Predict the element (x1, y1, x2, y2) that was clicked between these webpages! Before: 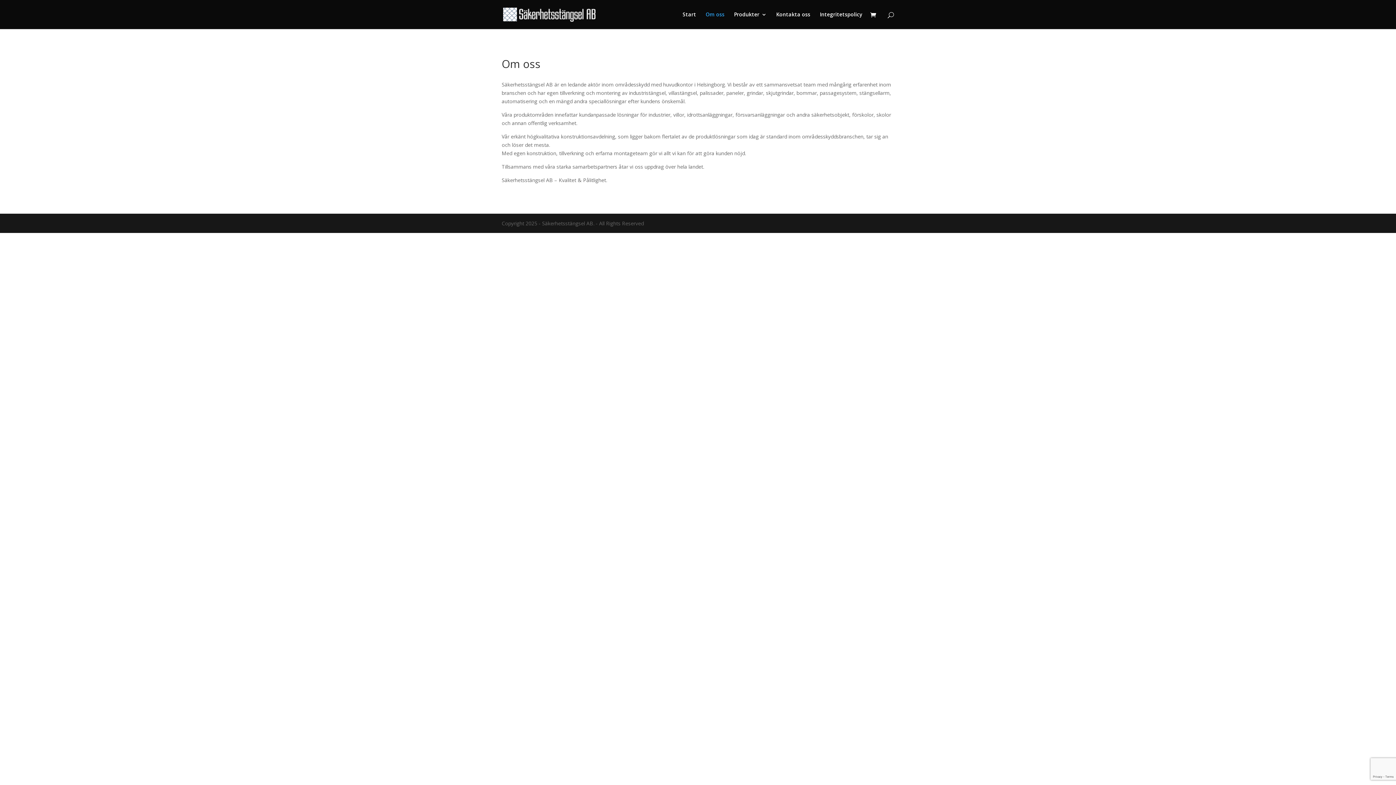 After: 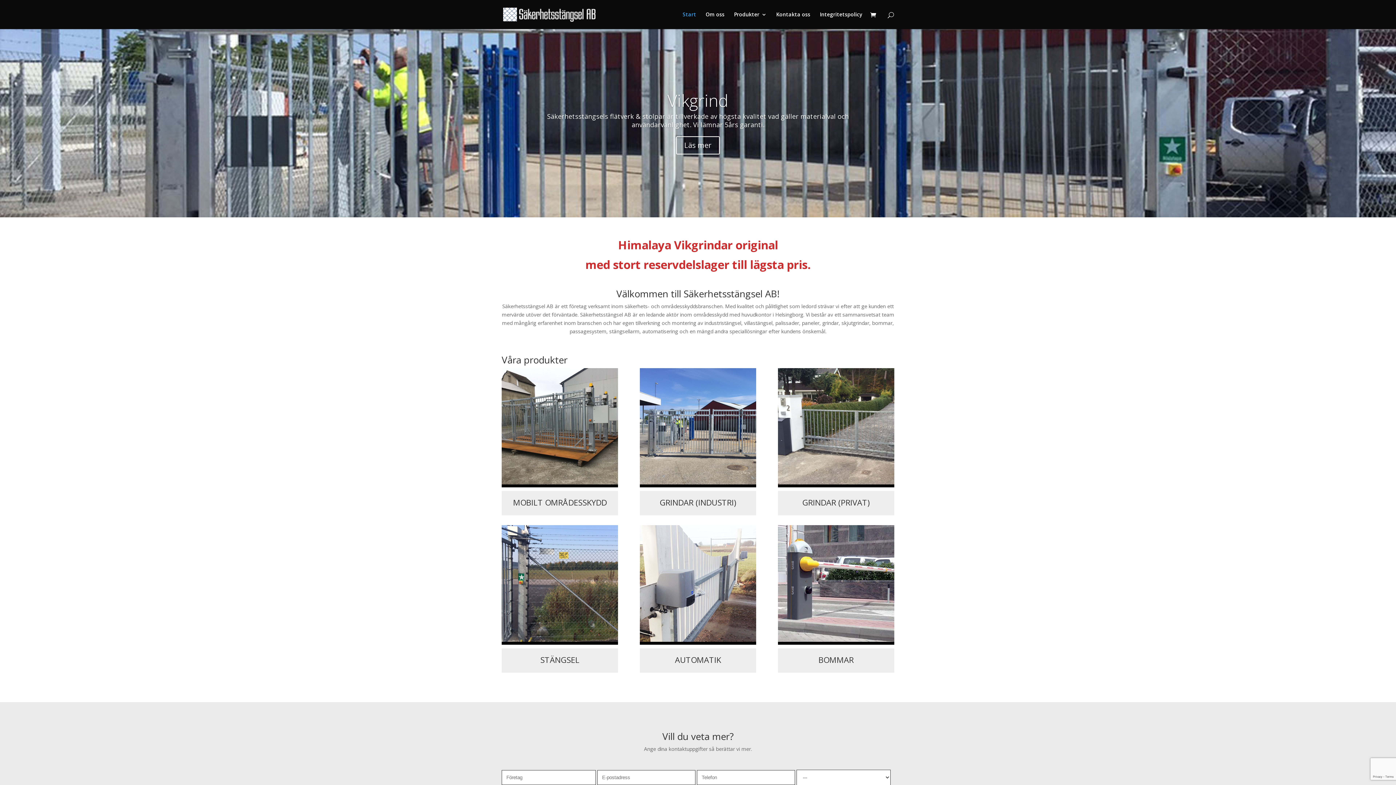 Action: label: Start bbox: (682, 12, 696, 29)